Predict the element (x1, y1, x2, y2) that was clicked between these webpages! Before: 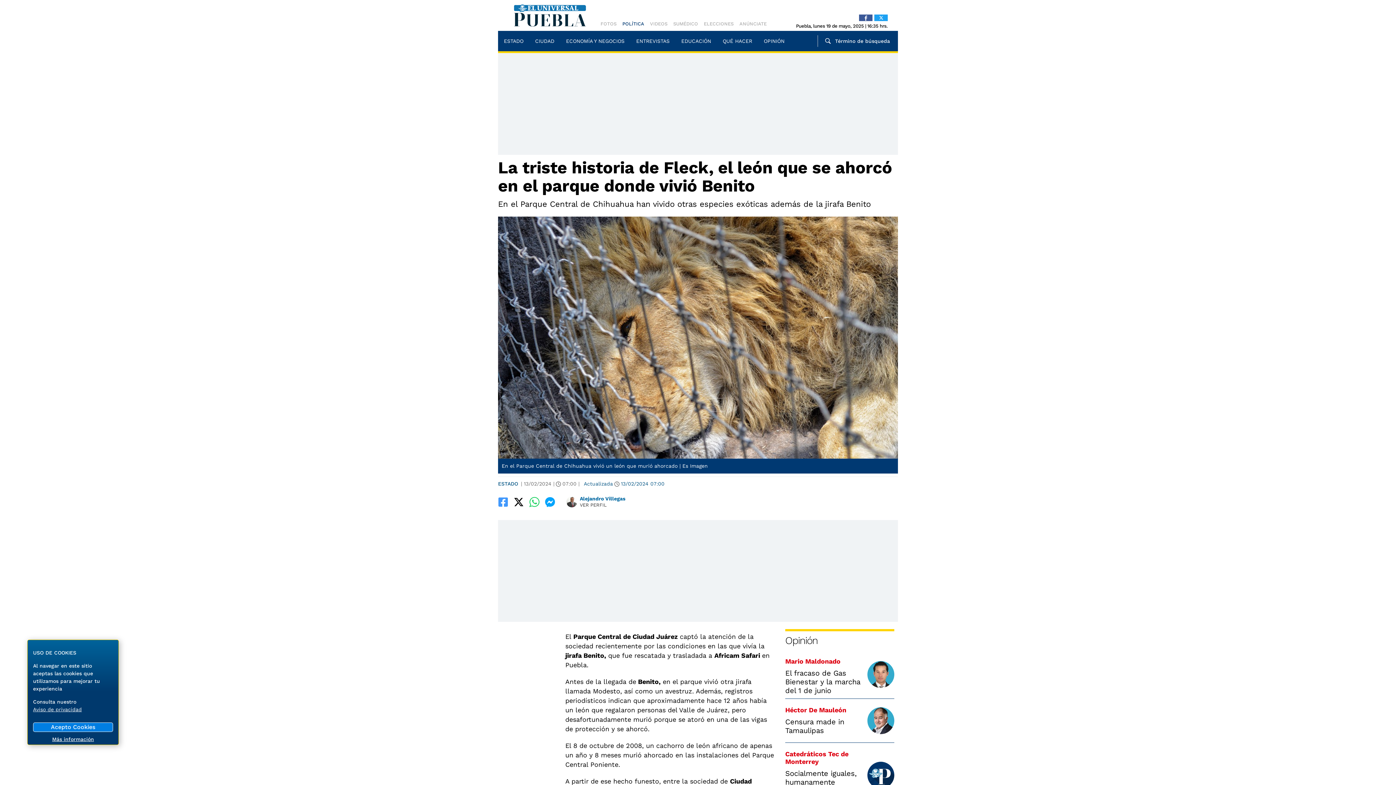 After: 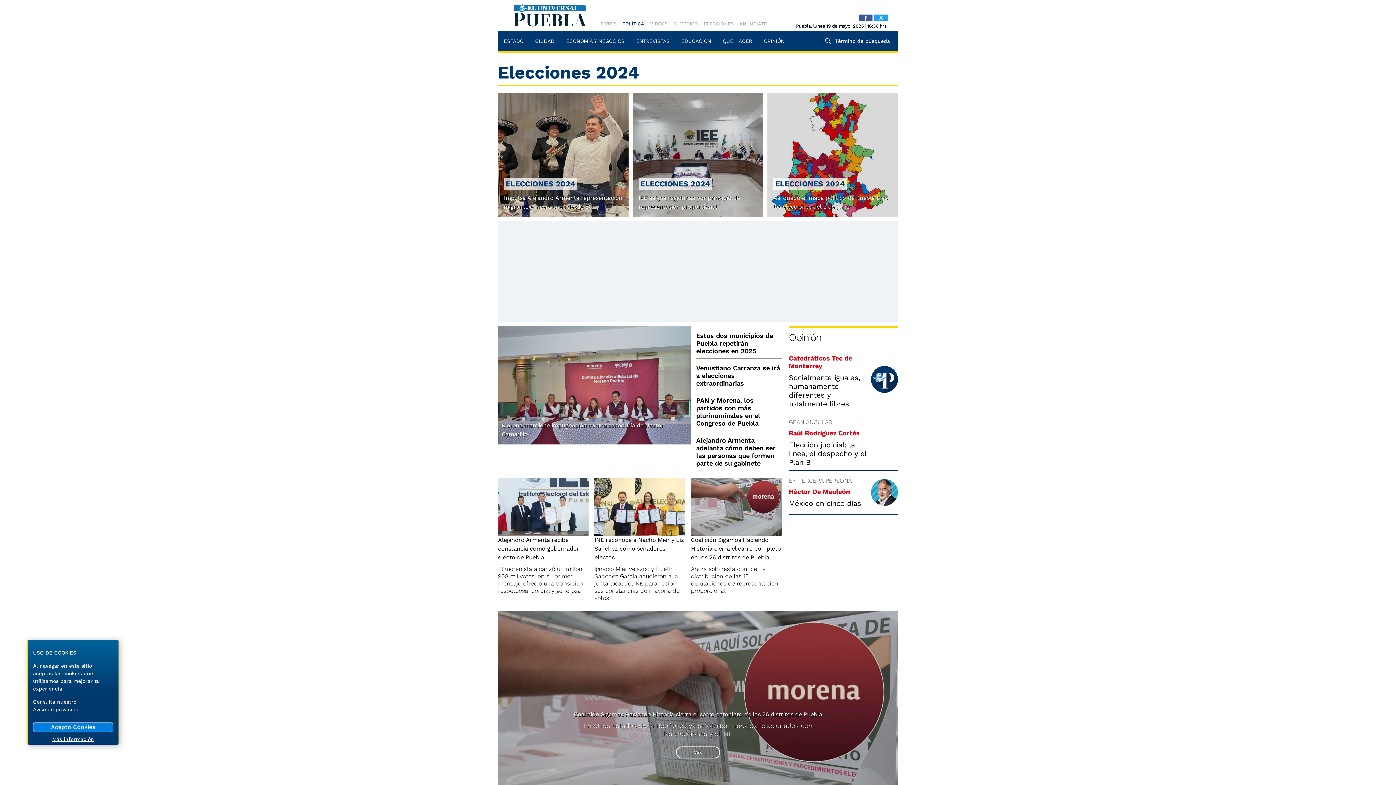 Action: bbox: (704, 21, 733, 26) label: ELECCIONES